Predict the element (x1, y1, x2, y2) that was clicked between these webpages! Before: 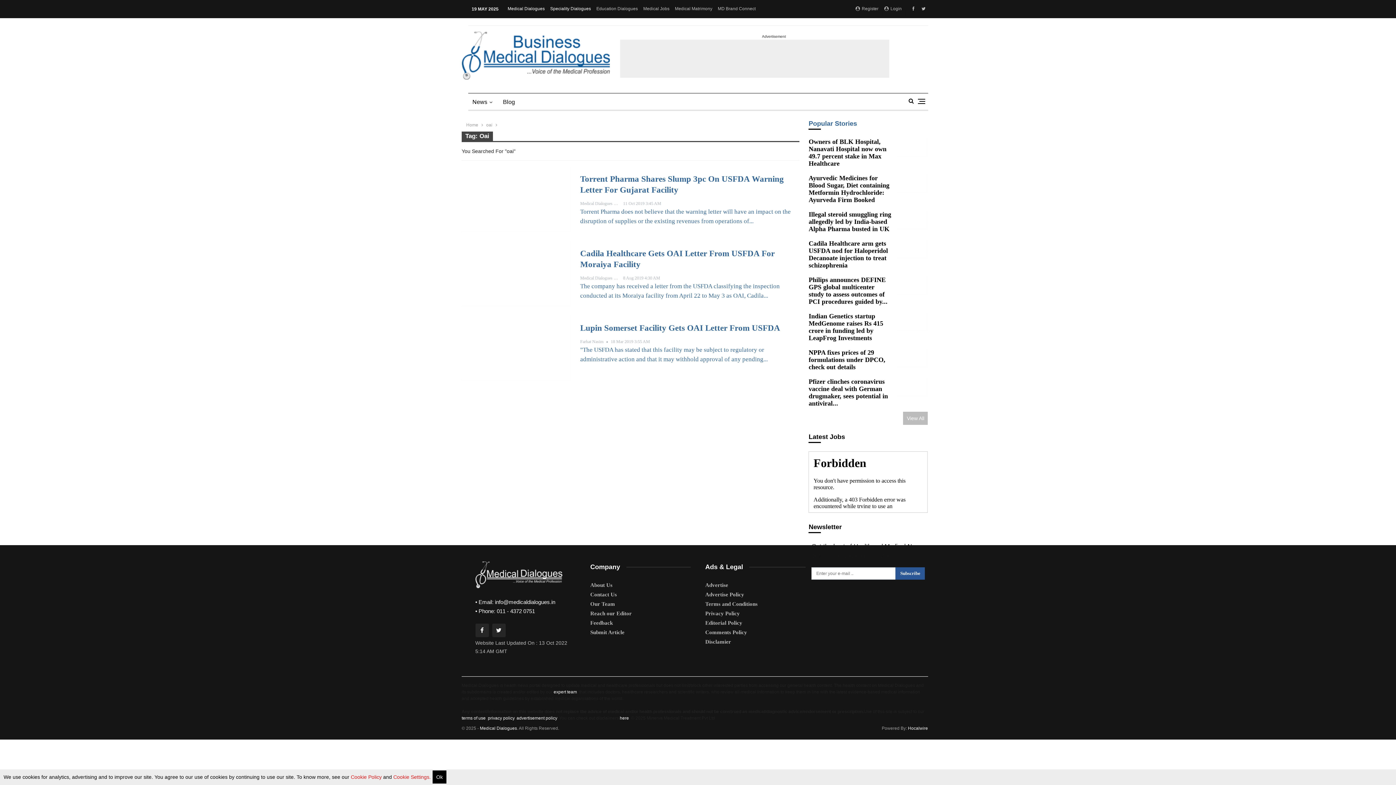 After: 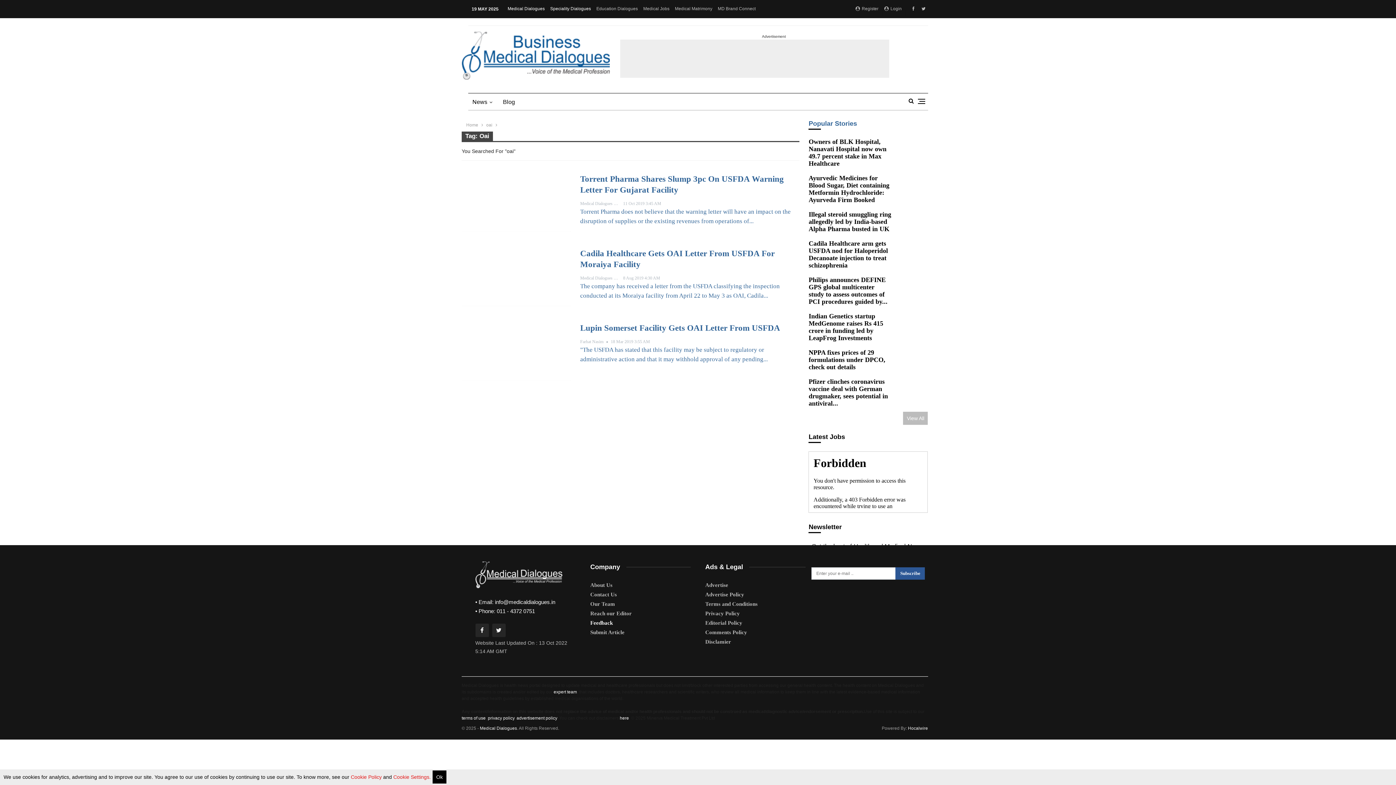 Action: bbox: (590, 476, 690, 485) label: Feedback